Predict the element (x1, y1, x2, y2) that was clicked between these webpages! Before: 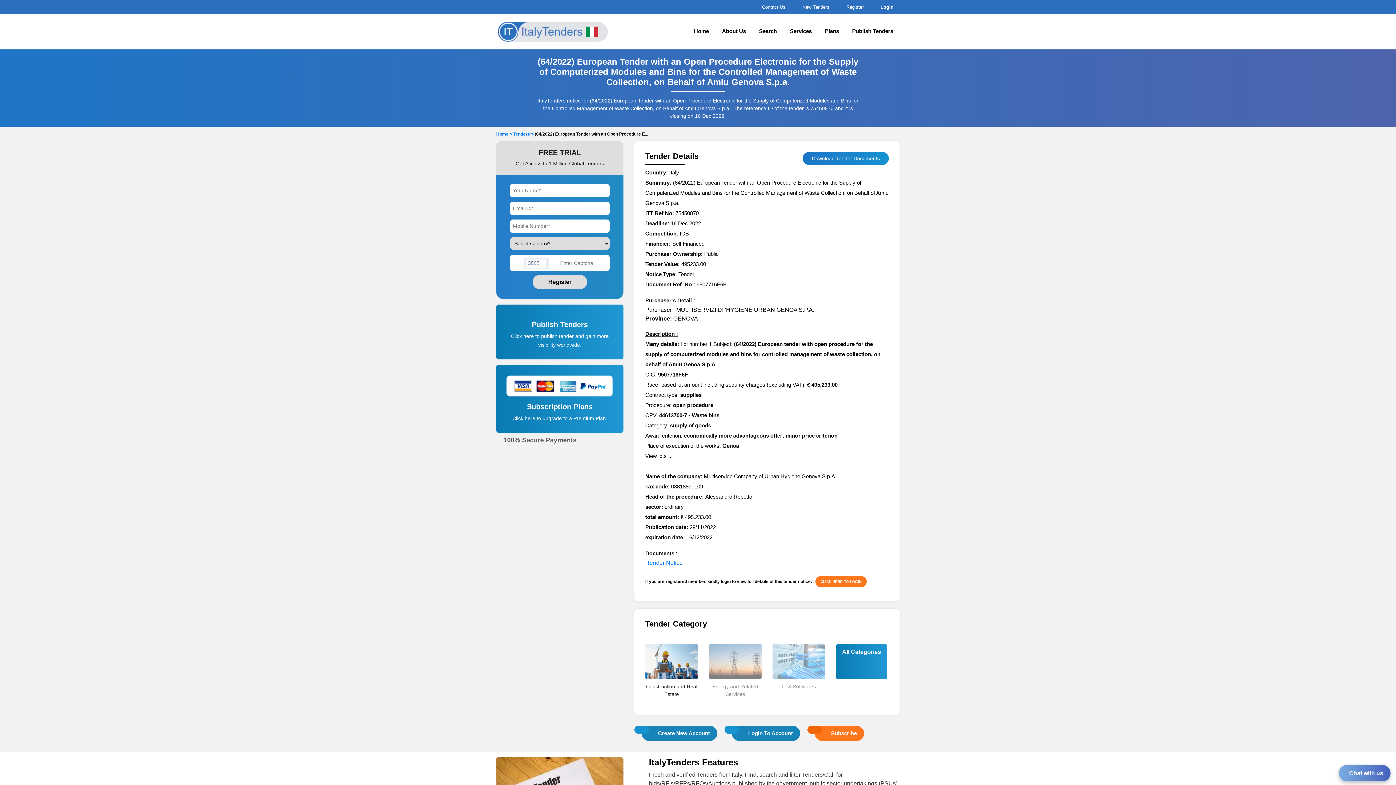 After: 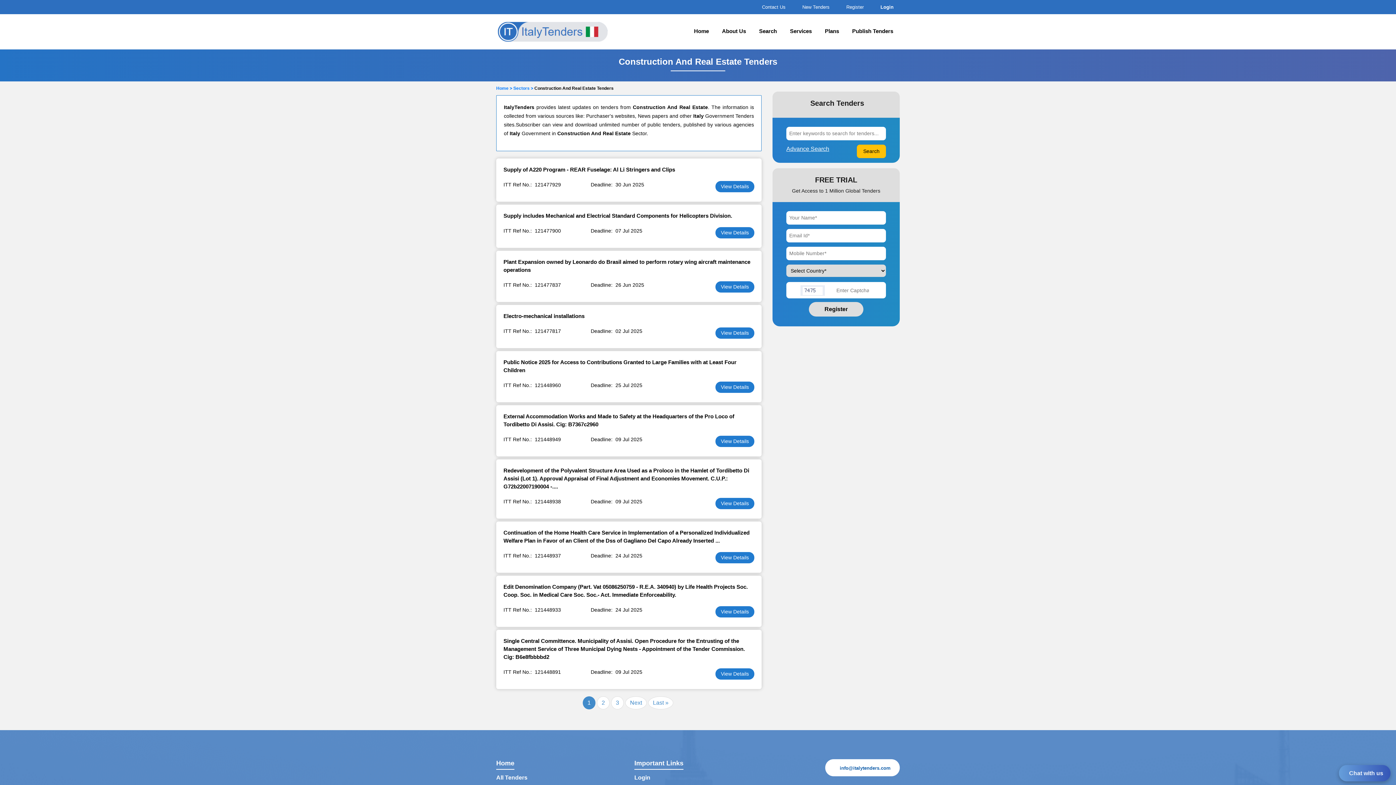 Action: bbox: (645, 658, 698, 664)